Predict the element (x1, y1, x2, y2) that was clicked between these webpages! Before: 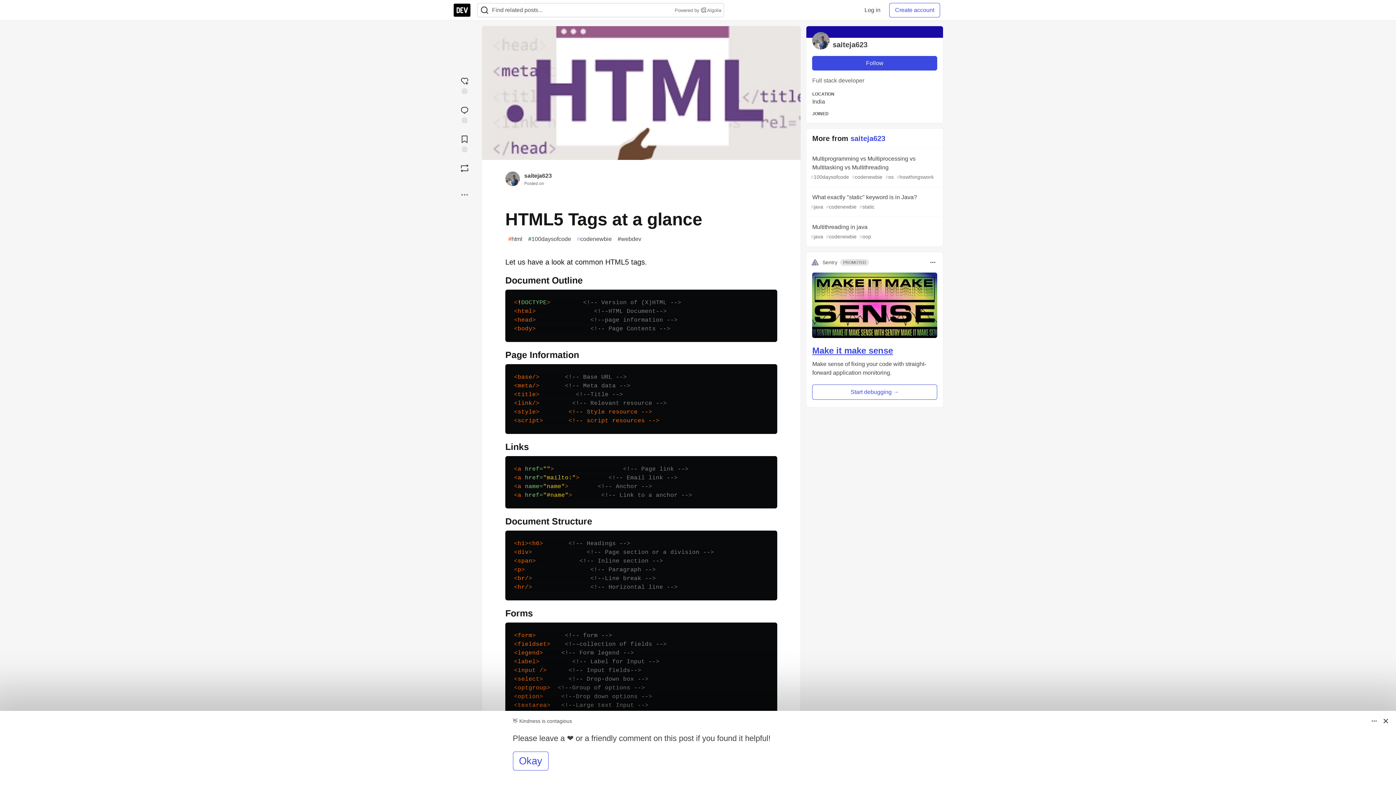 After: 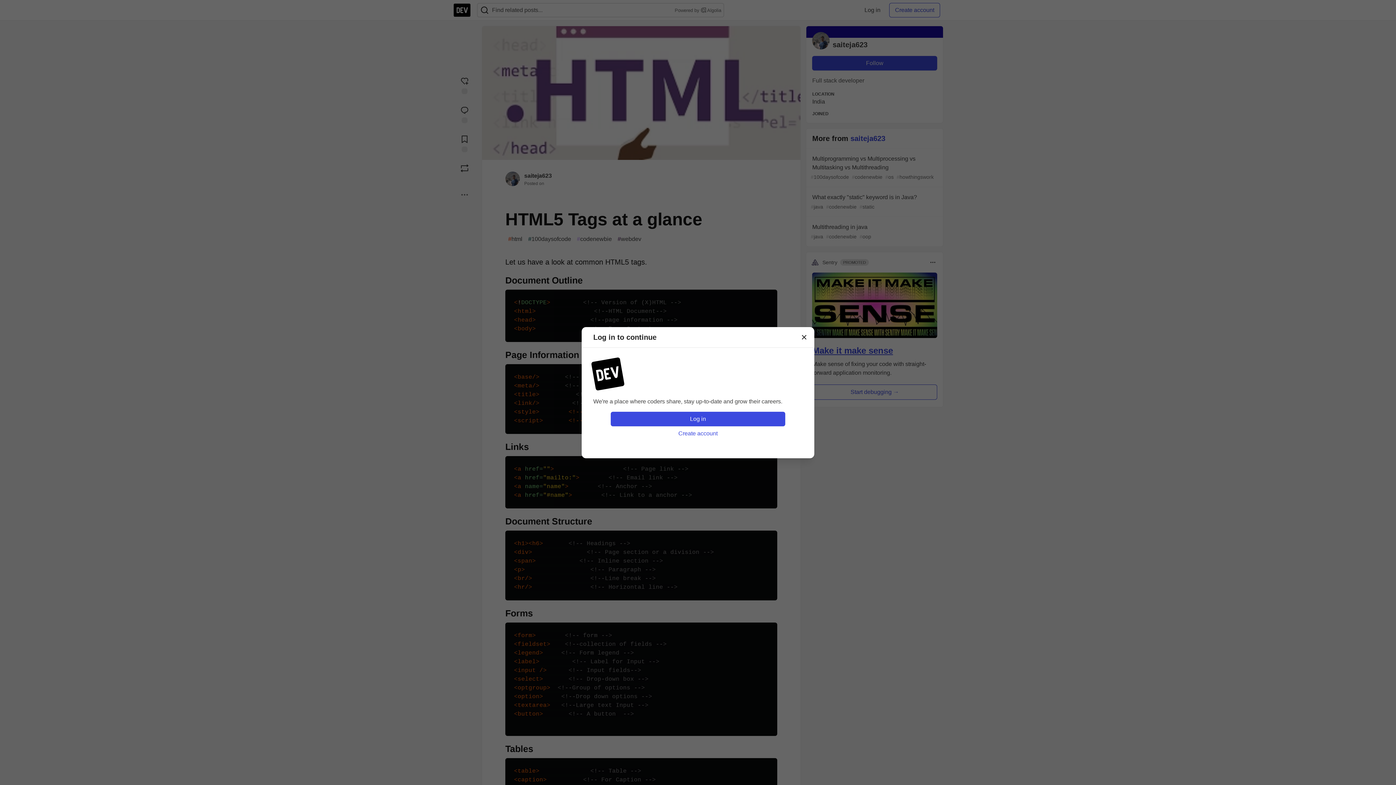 Action: bbox: (453, 131, 476, 154) label: Add to reading list